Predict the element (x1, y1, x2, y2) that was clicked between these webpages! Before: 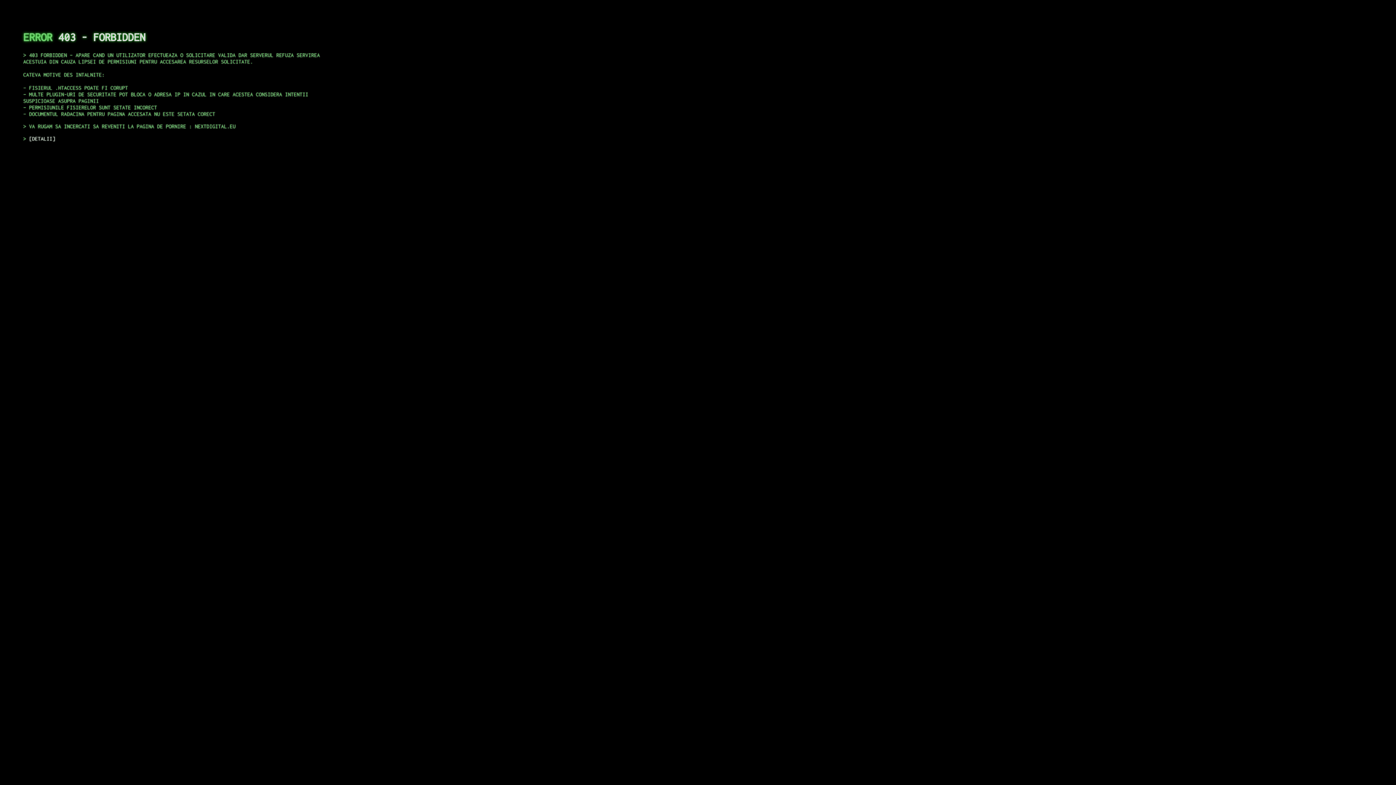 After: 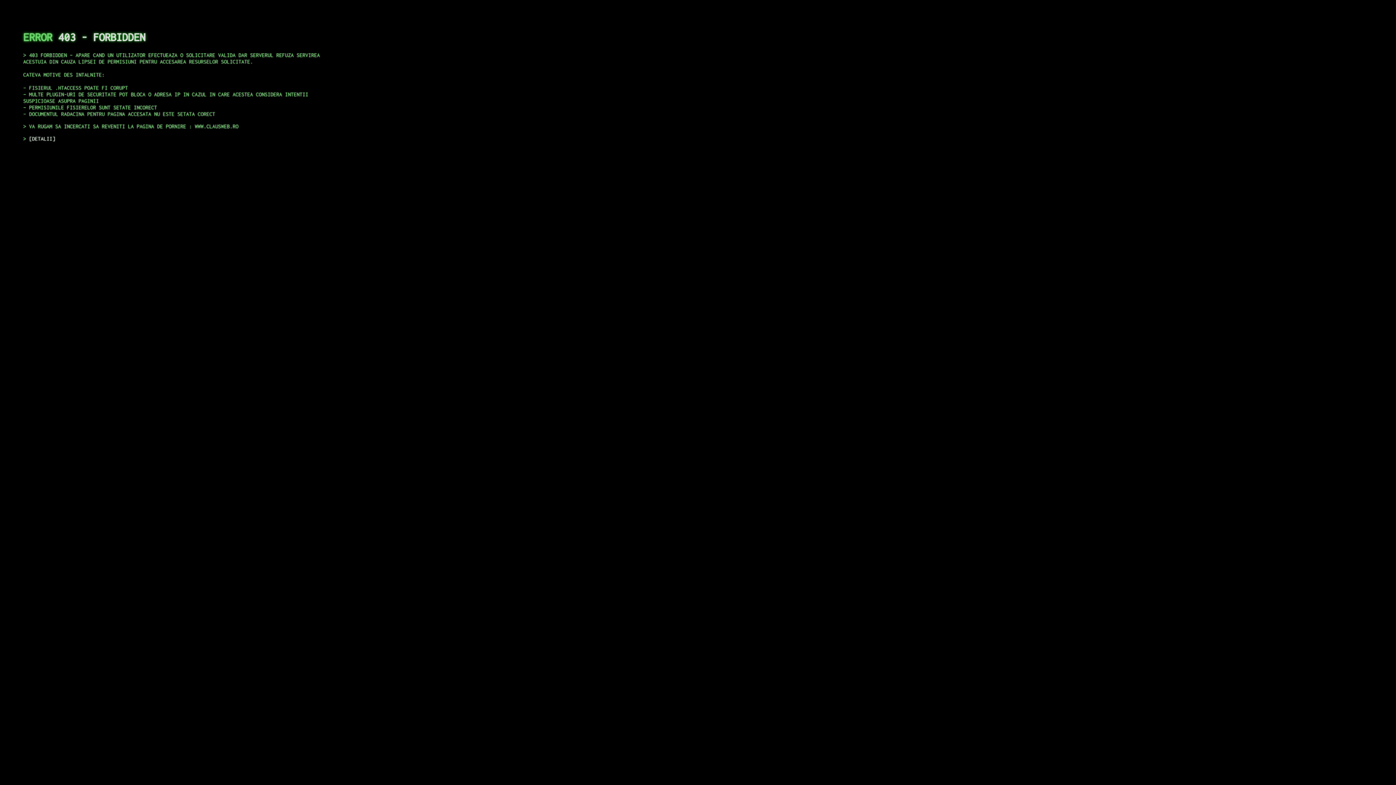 Action: bbox: (29, 135, 55, 141) label: DETALII